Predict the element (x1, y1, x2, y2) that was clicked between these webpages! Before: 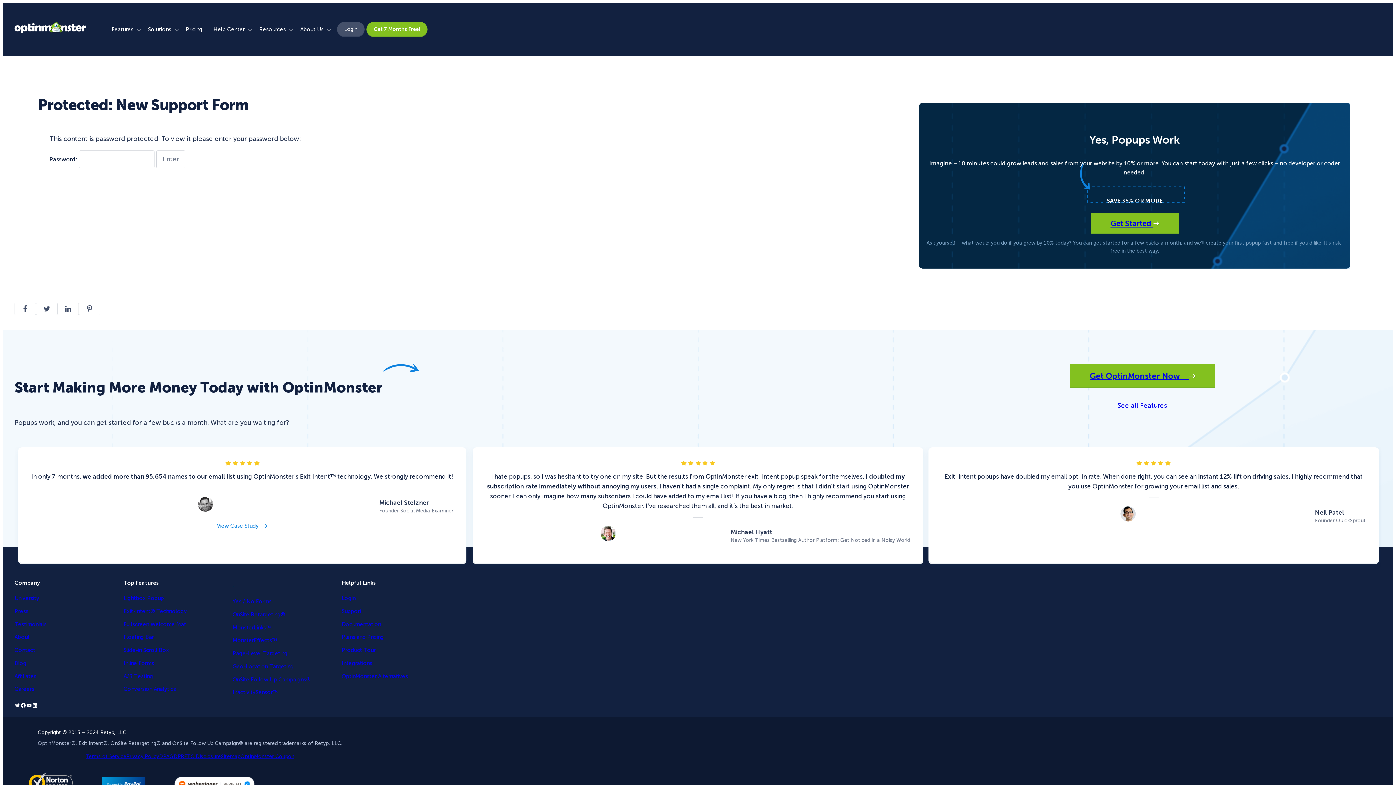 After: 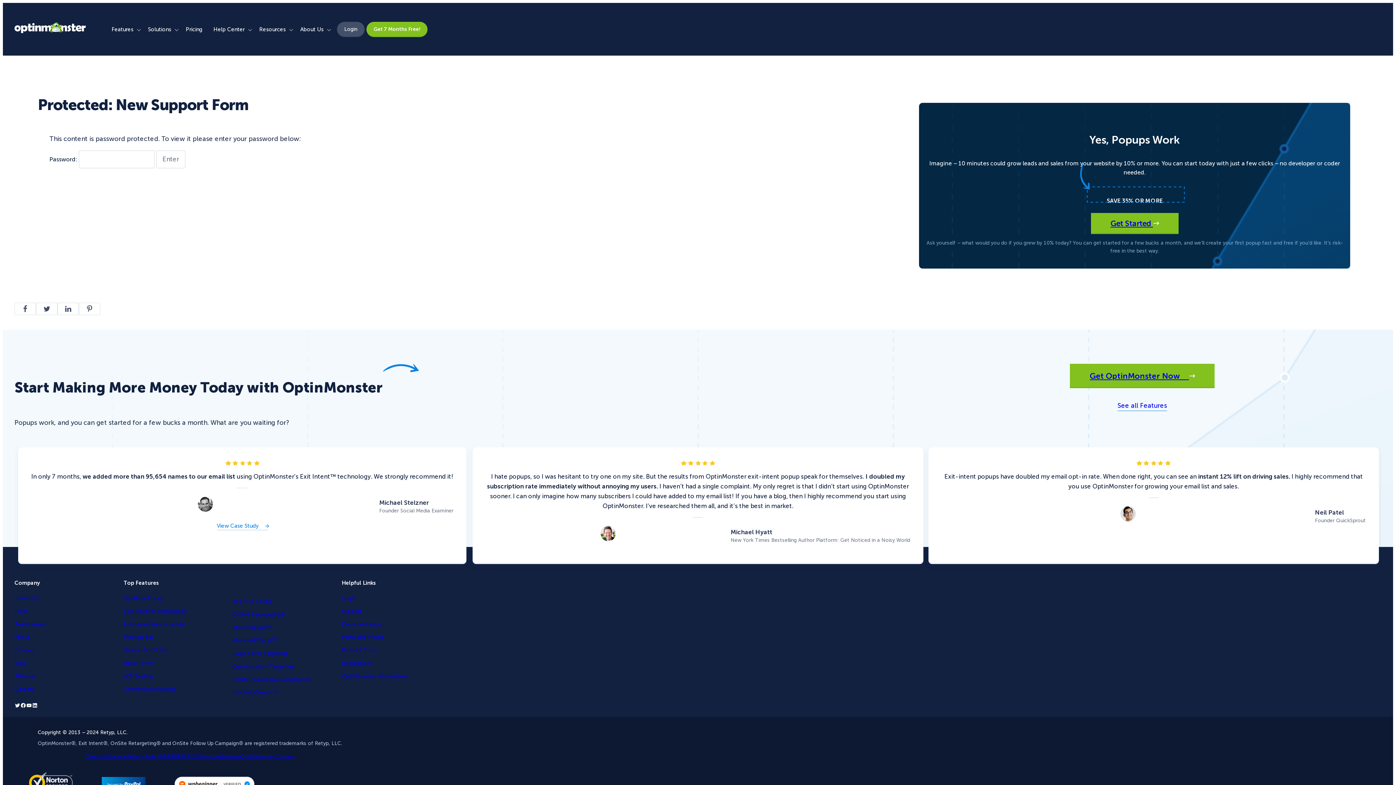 Action: label: View Case Study bbox: (216, 523, 267, 530)